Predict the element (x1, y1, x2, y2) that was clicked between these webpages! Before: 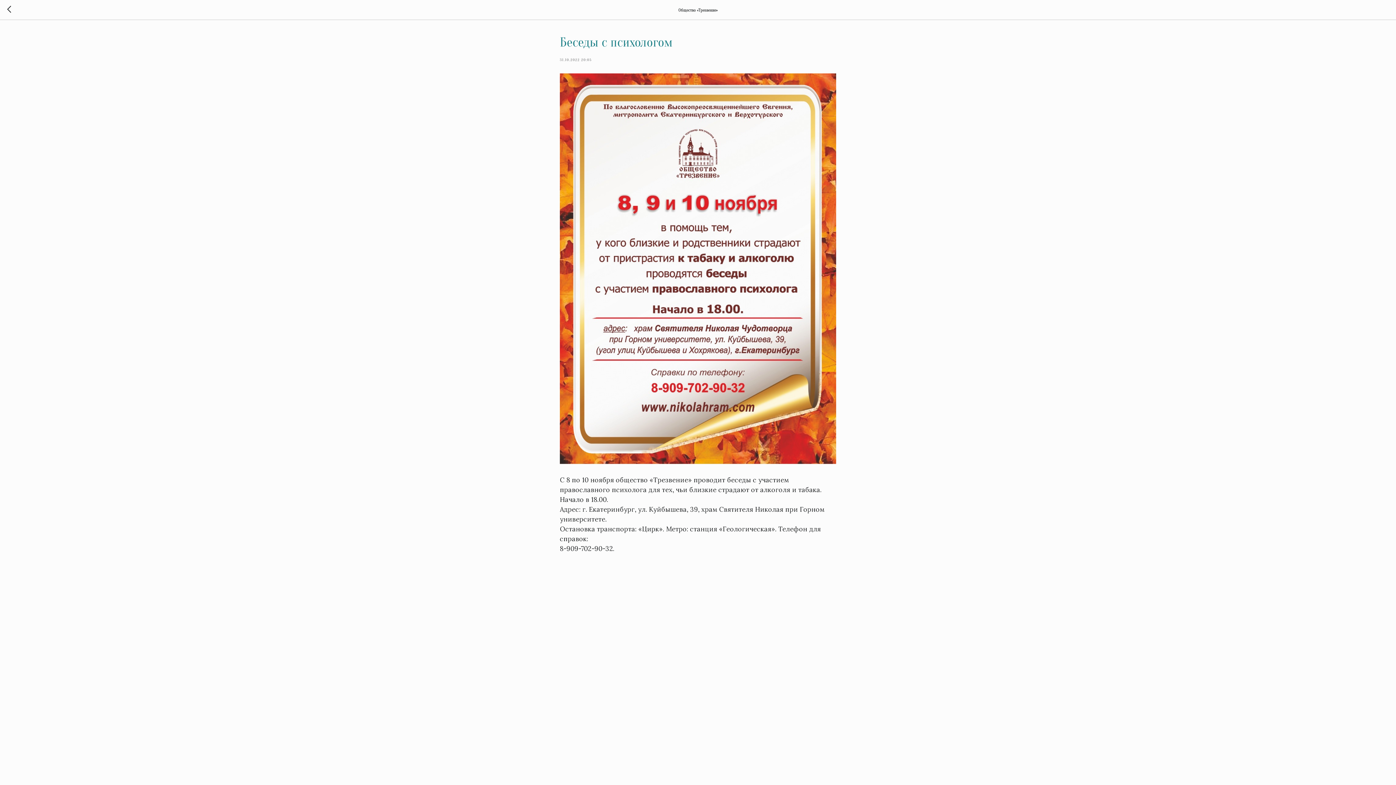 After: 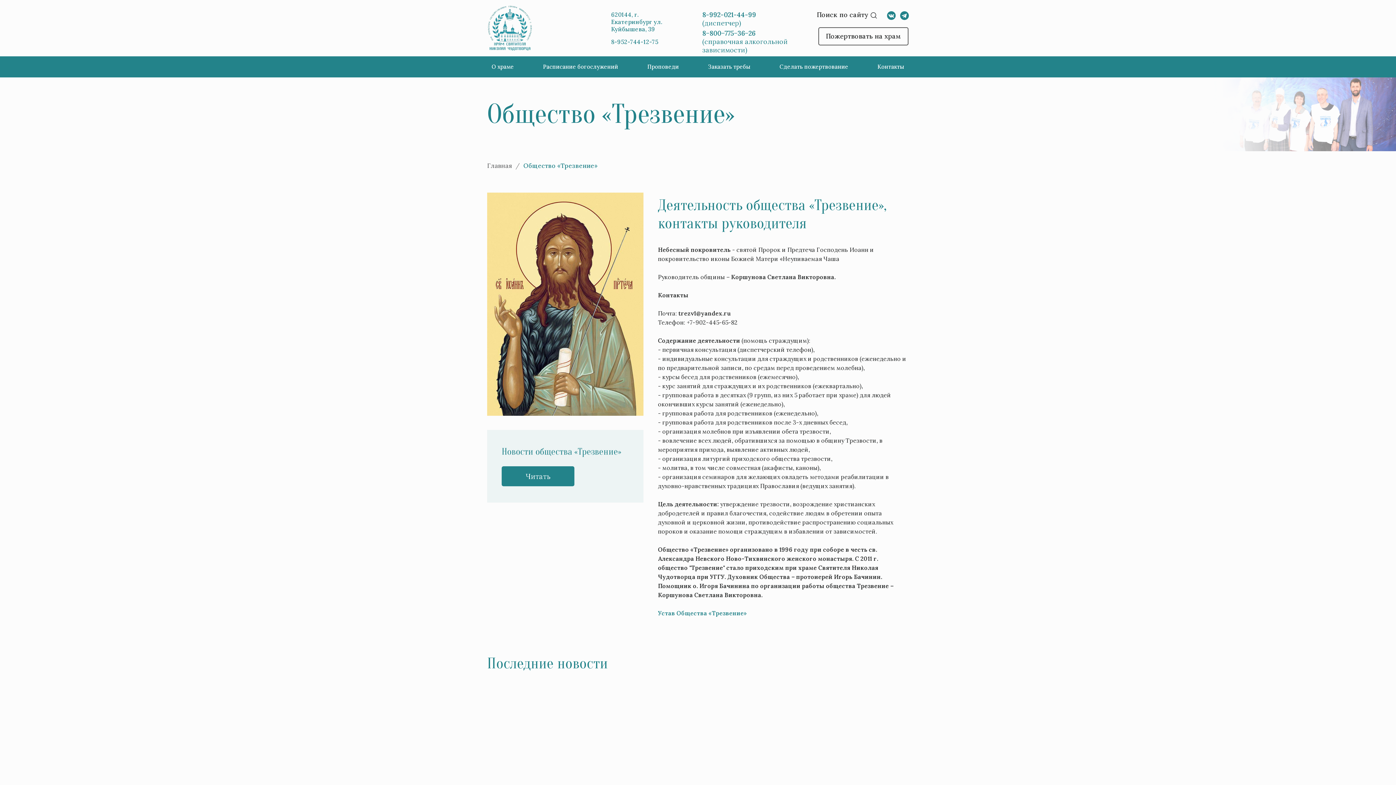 Action: bbox: (7, 5, 15, 14)